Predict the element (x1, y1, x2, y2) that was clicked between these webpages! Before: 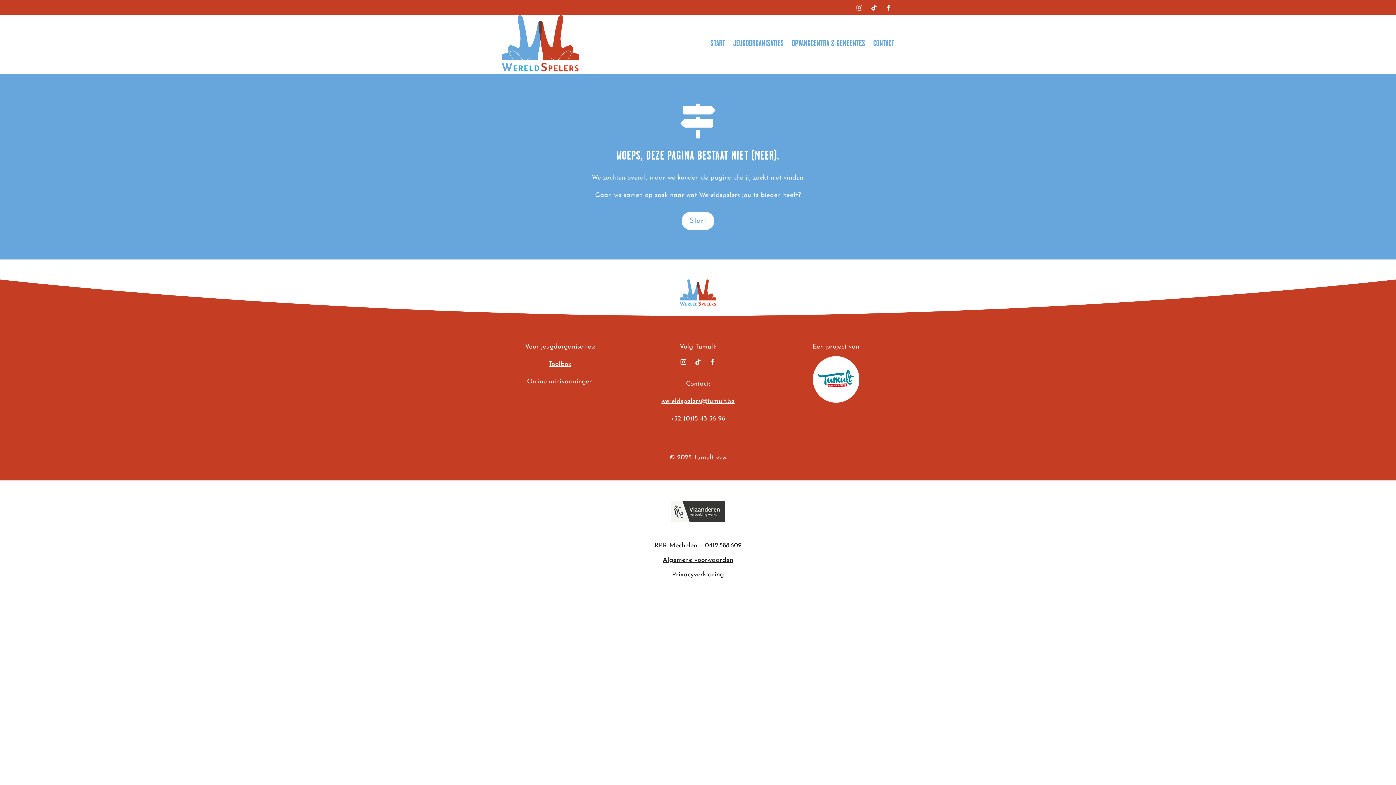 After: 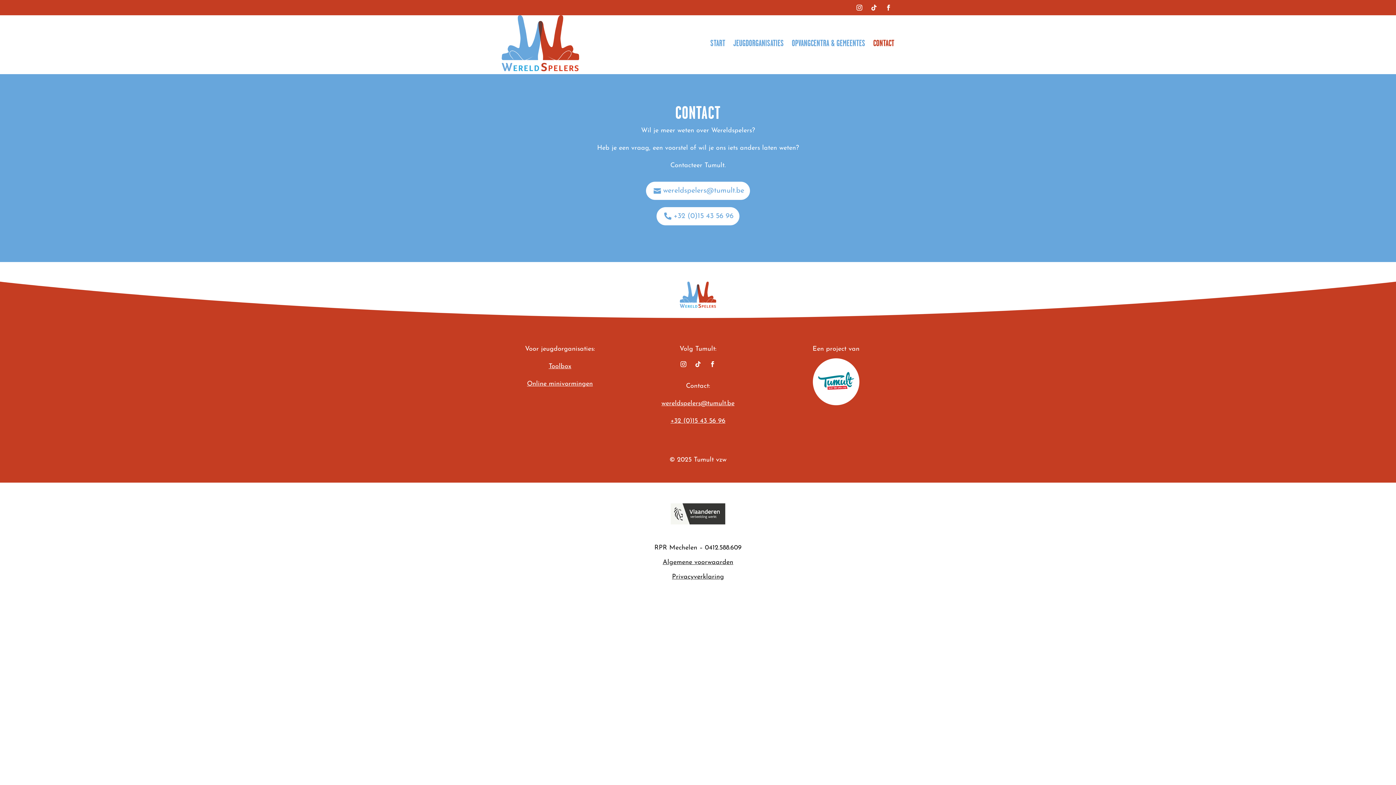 Action: label: CONTACT bbox: (873, 15, 894, 71)